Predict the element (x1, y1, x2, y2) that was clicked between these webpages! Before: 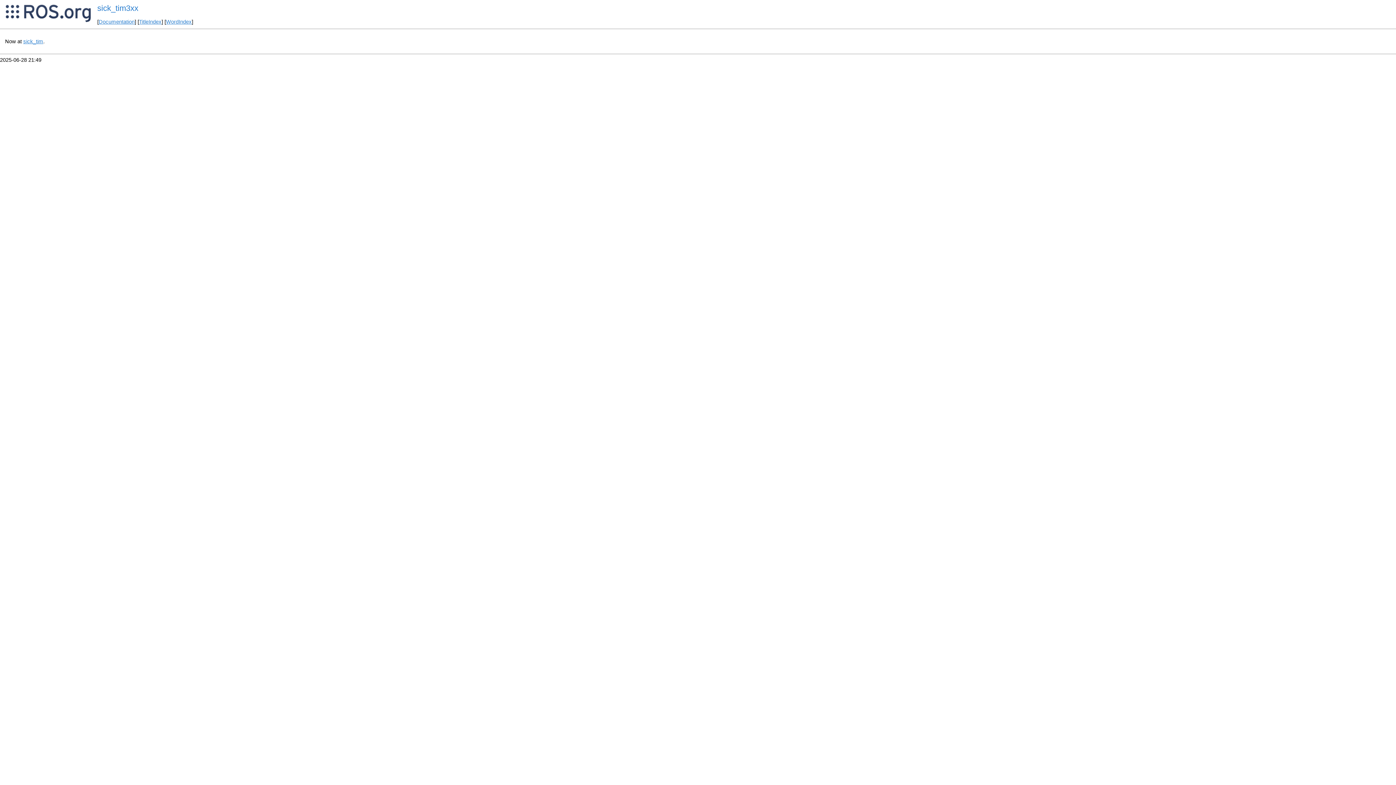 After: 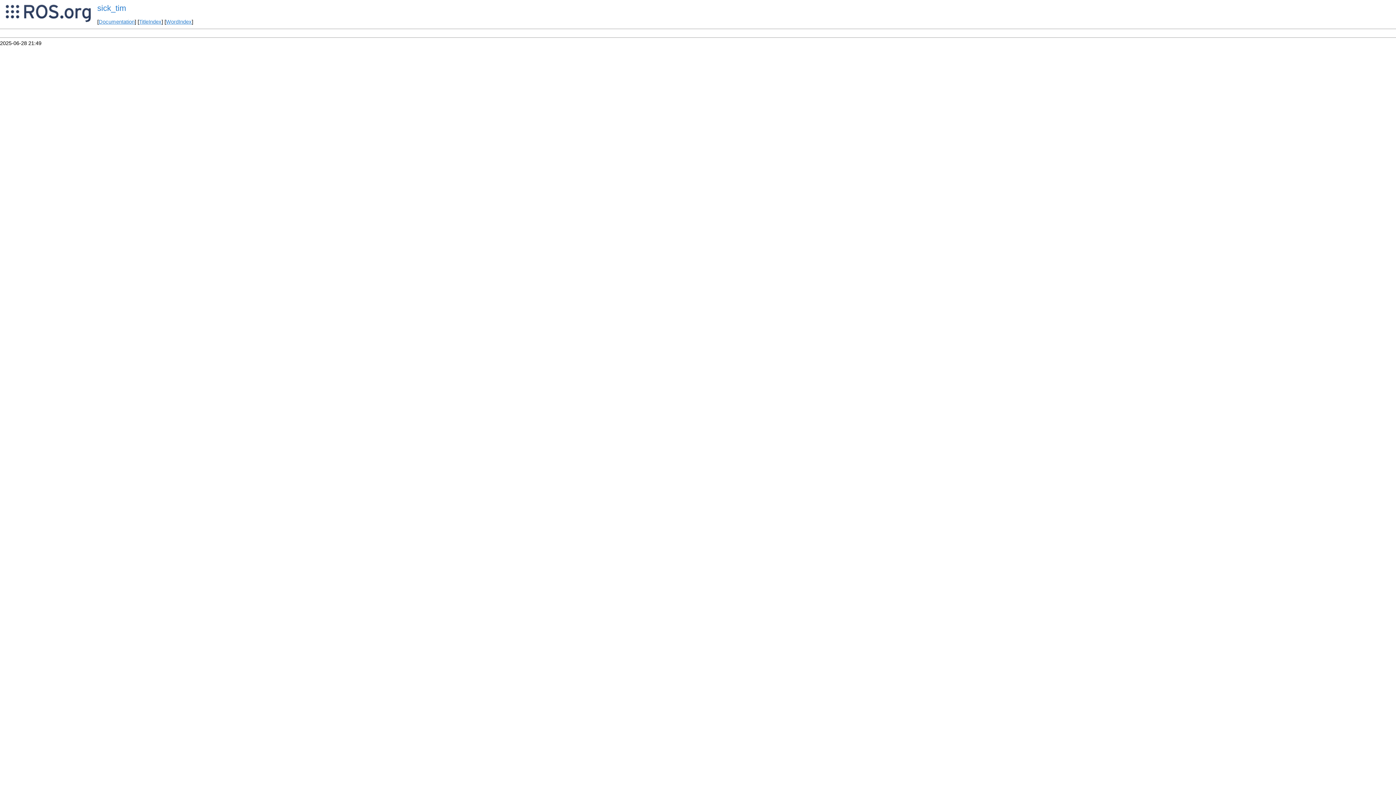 Action: label: sick_tim bbox: (23, 38, 43, 44)